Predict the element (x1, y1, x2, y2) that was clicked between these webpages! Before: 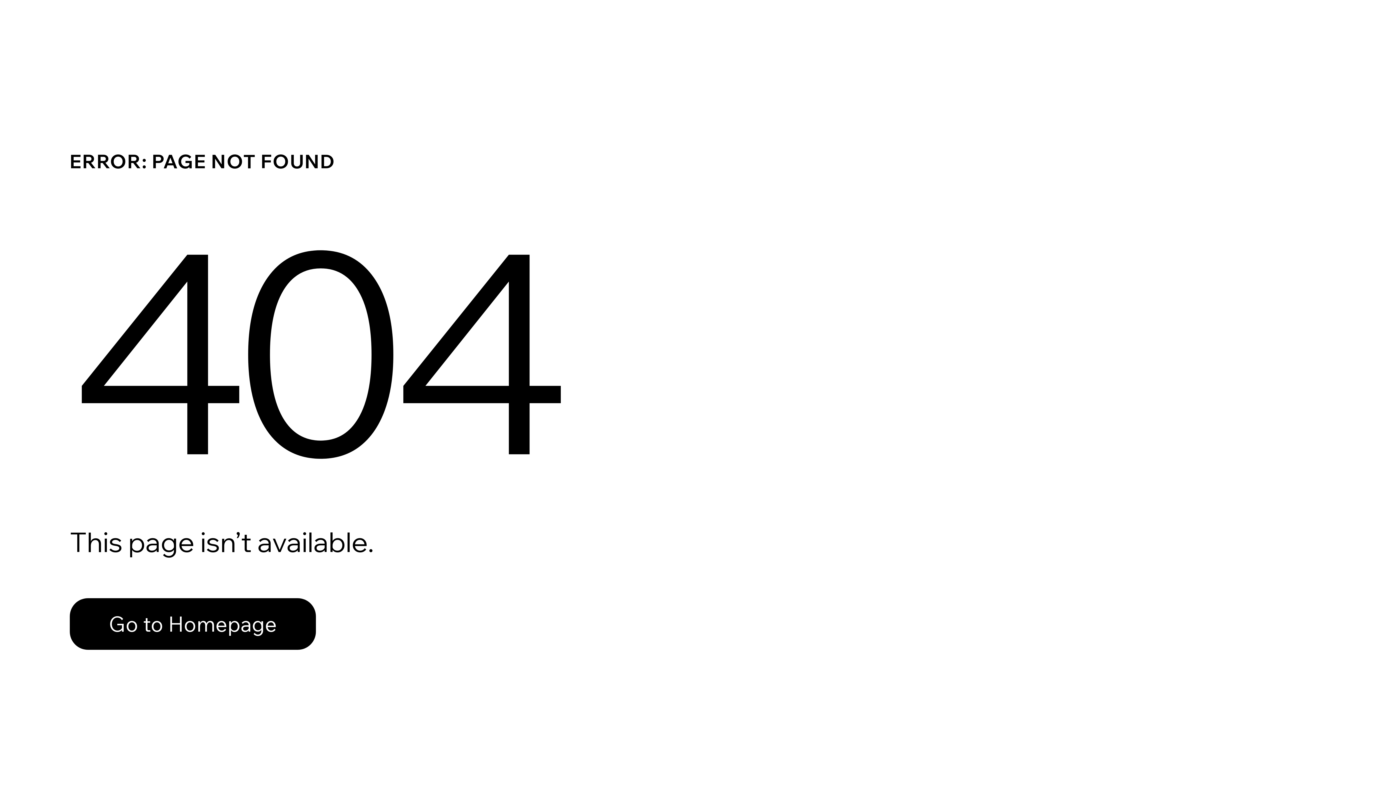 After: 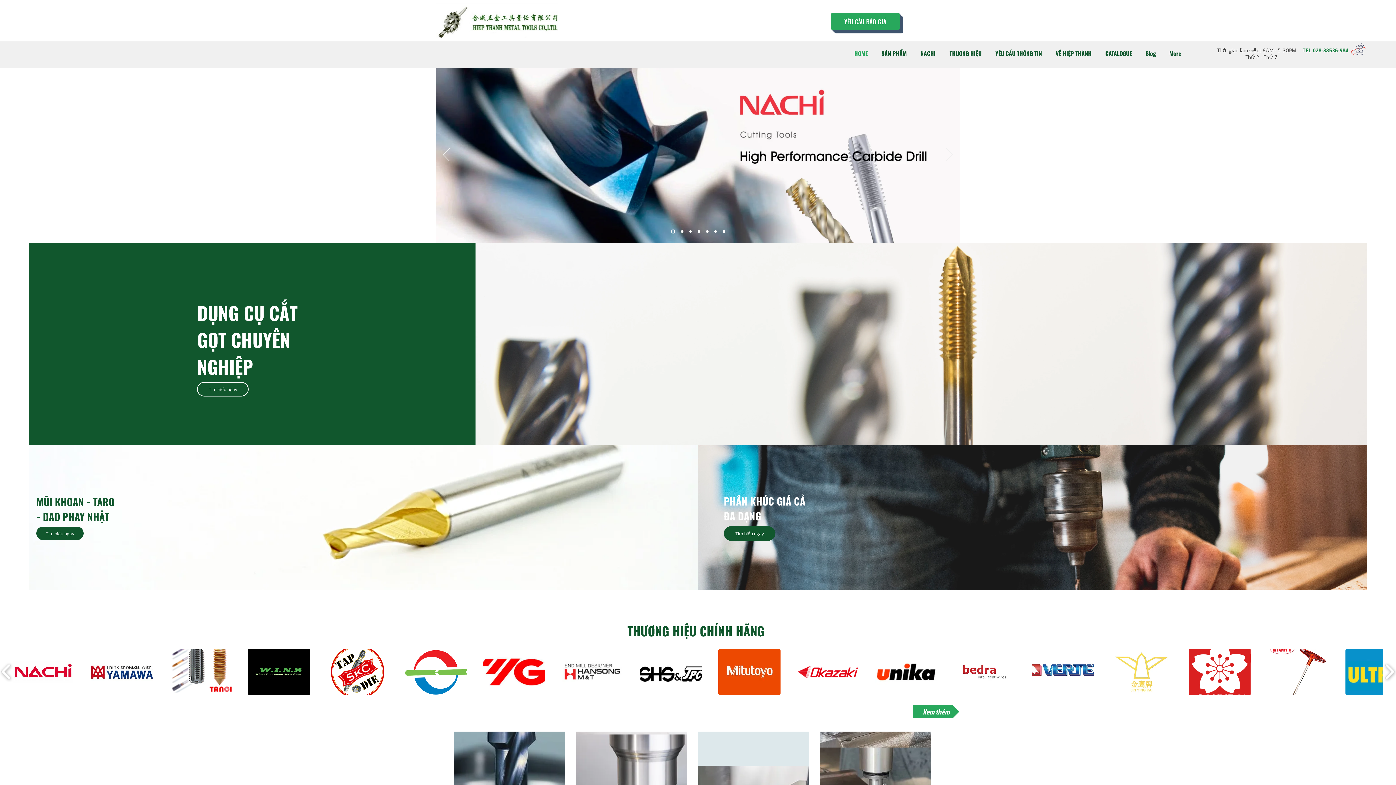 Action: bbox: (69, 598, 316, 650) label: Go to Homepage